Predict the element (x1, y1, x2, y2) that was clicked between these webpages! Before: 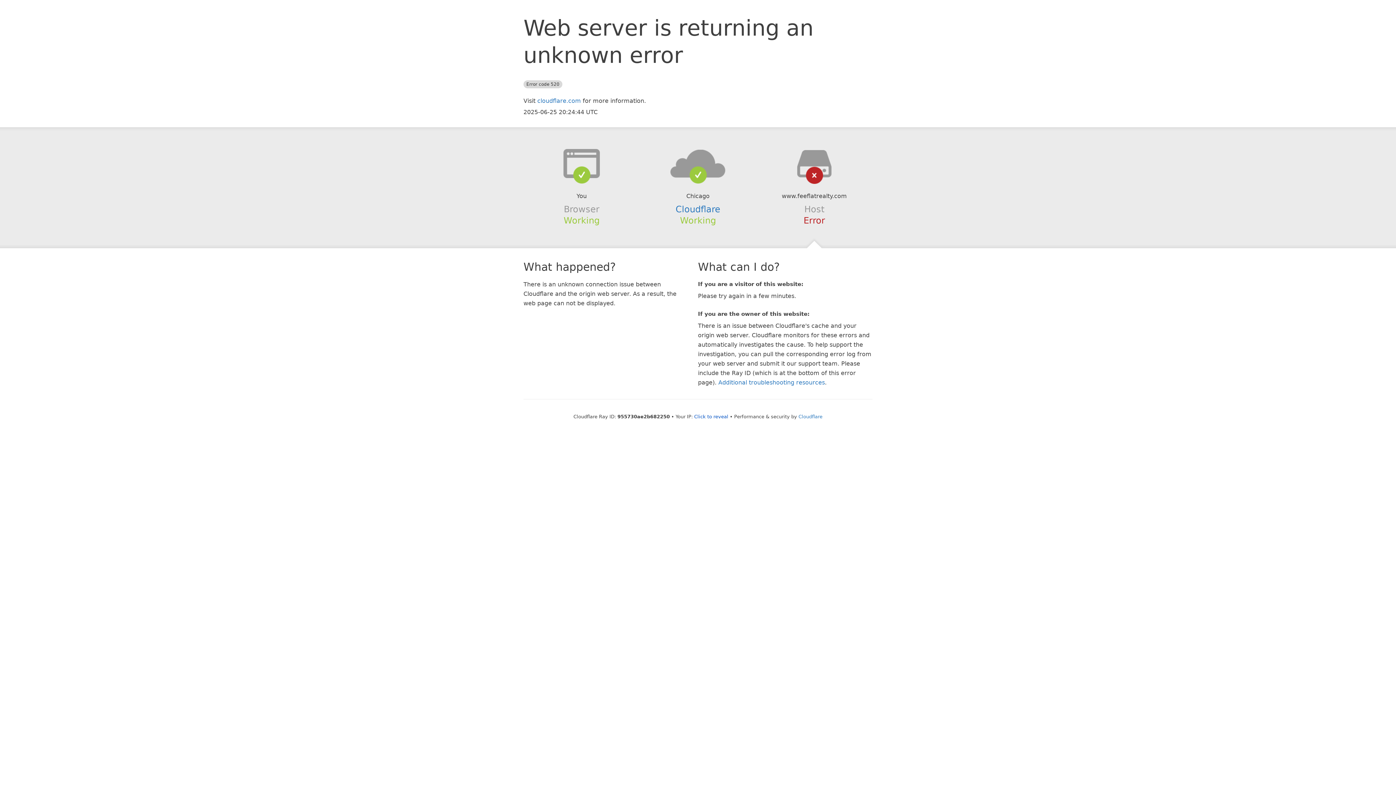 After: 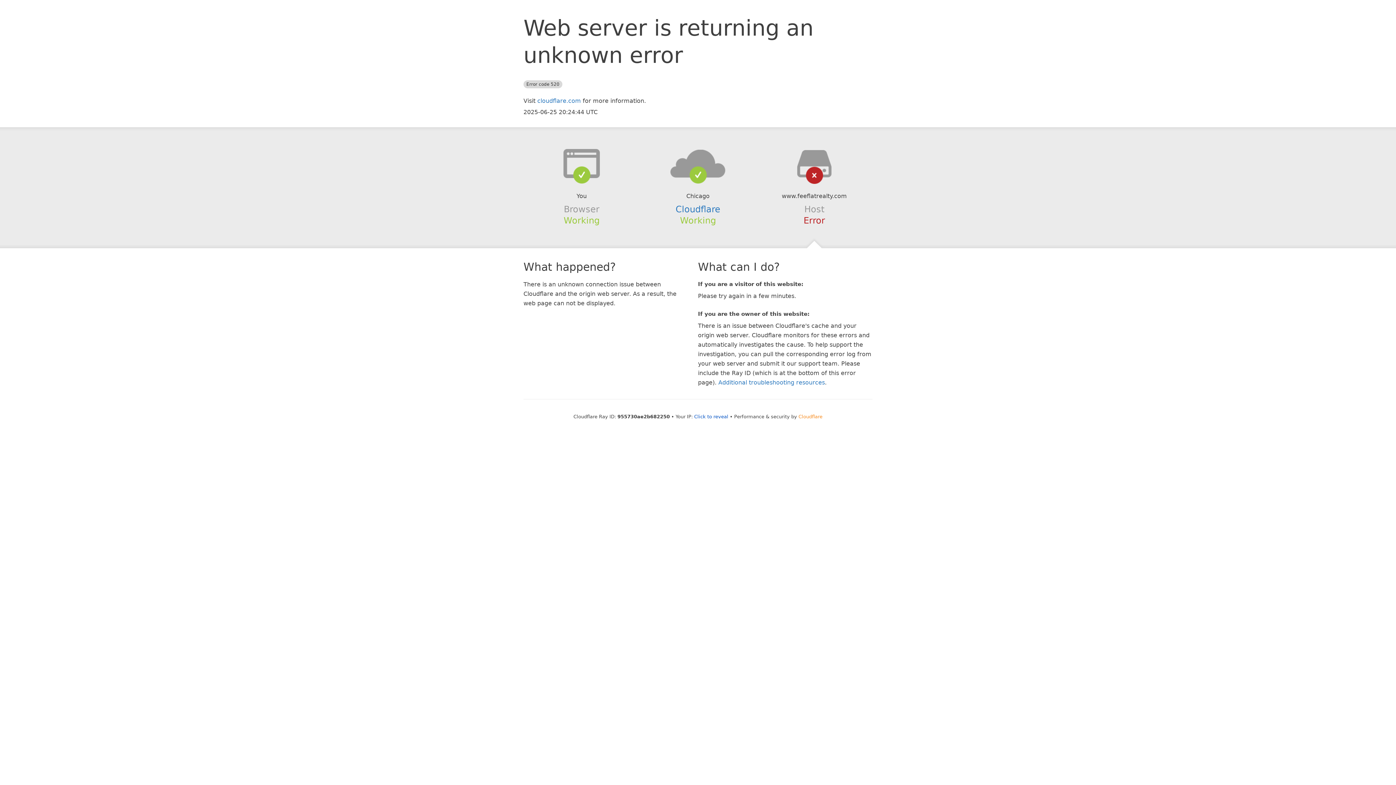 Action: bbox: (798, 414, 822, 419) label: Cloudflare